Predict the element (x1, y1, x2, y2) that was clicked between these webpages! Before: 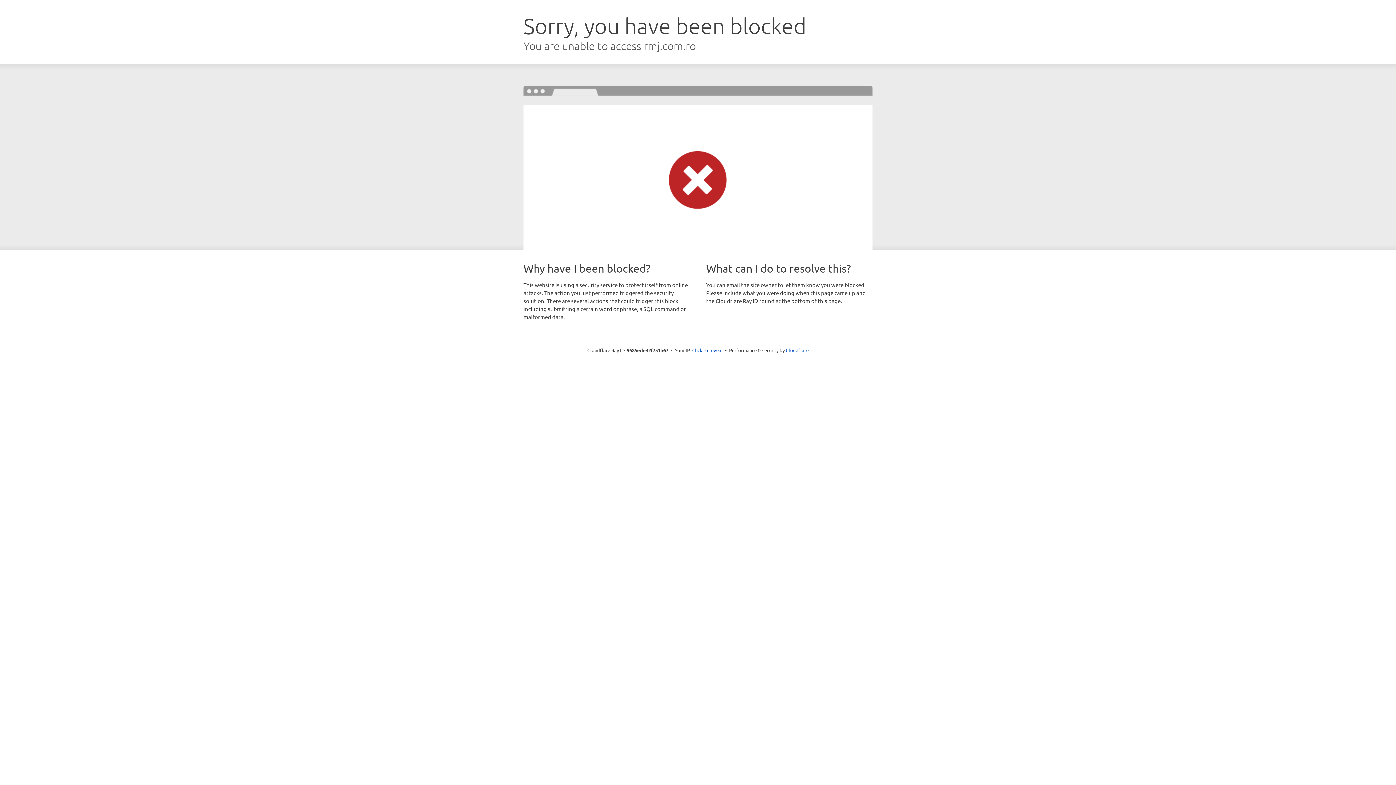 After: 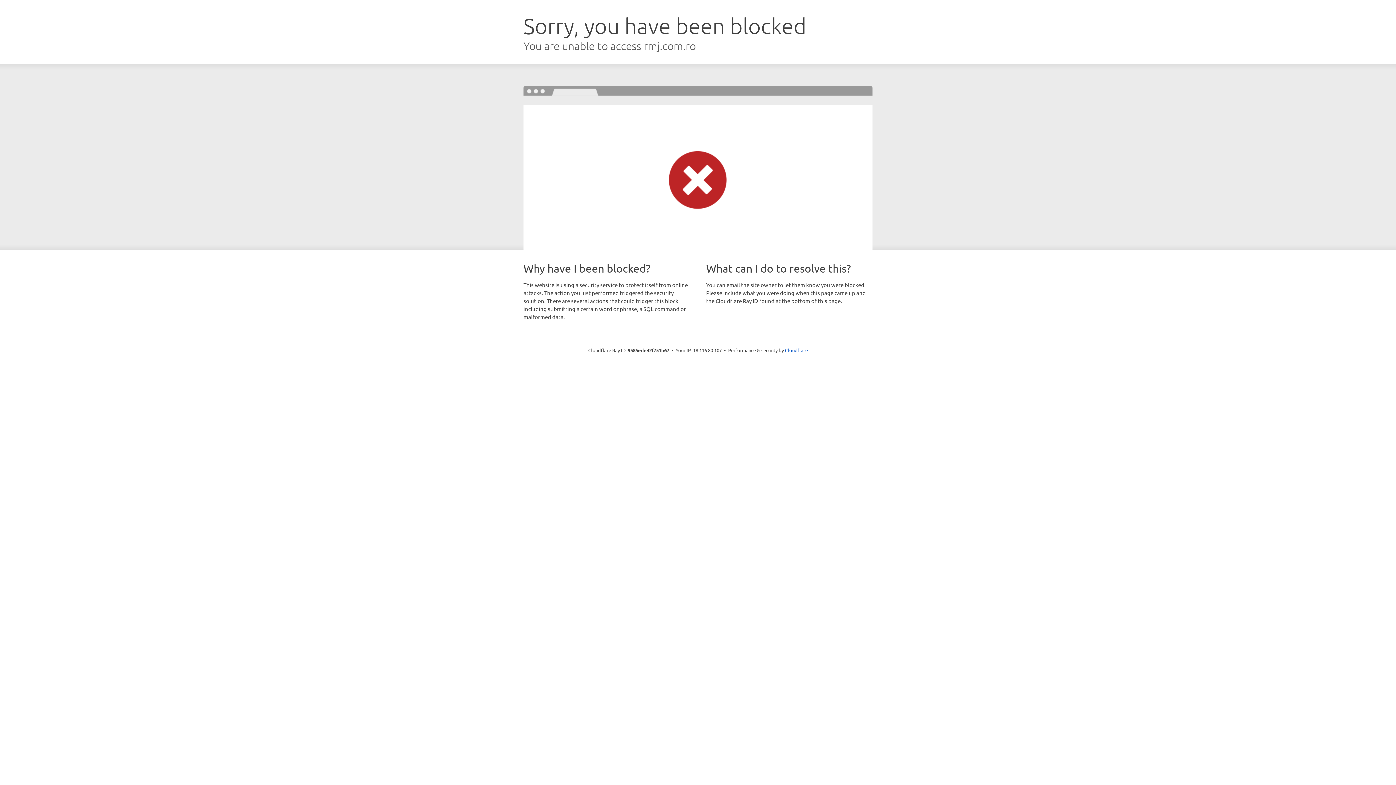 Action: bbox: (692, 346, 722, 353) label: Click to reveal